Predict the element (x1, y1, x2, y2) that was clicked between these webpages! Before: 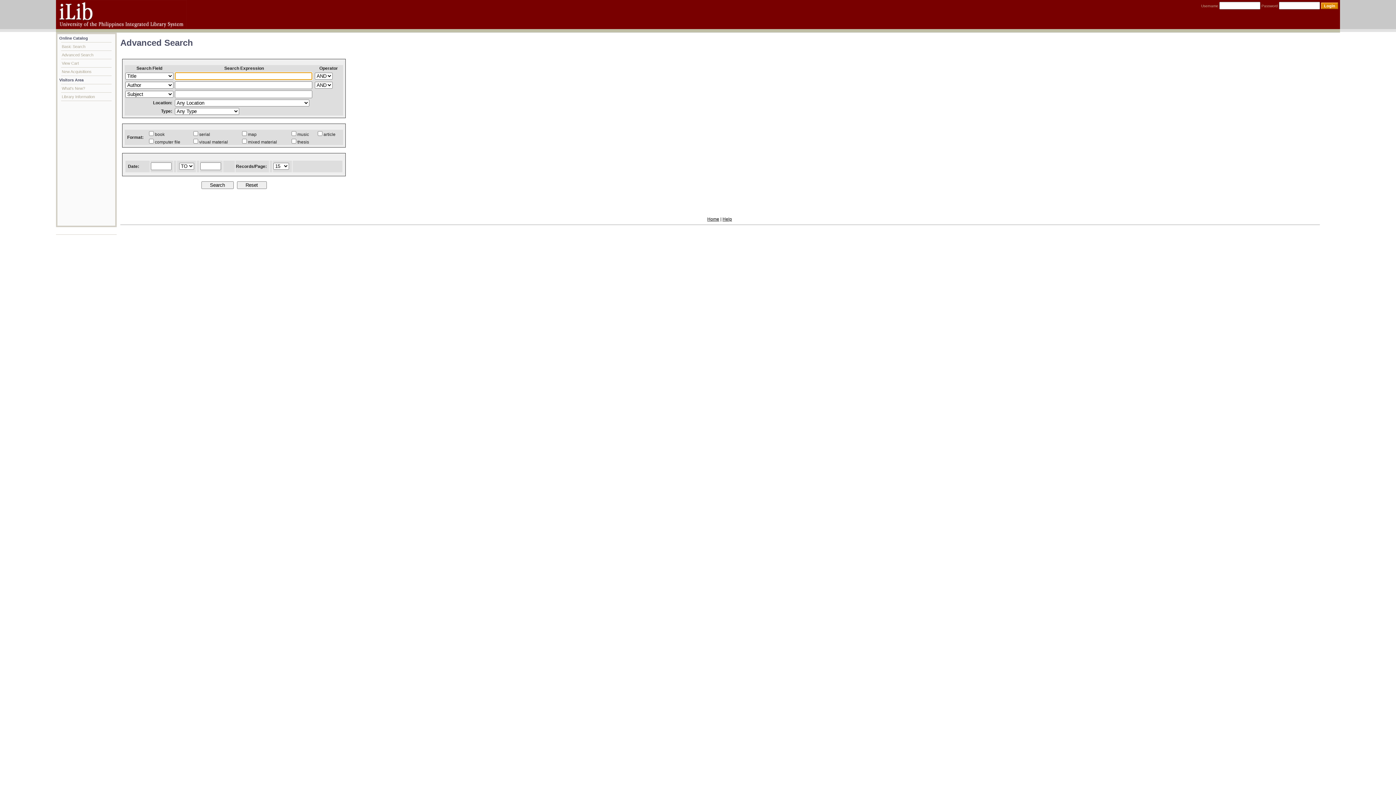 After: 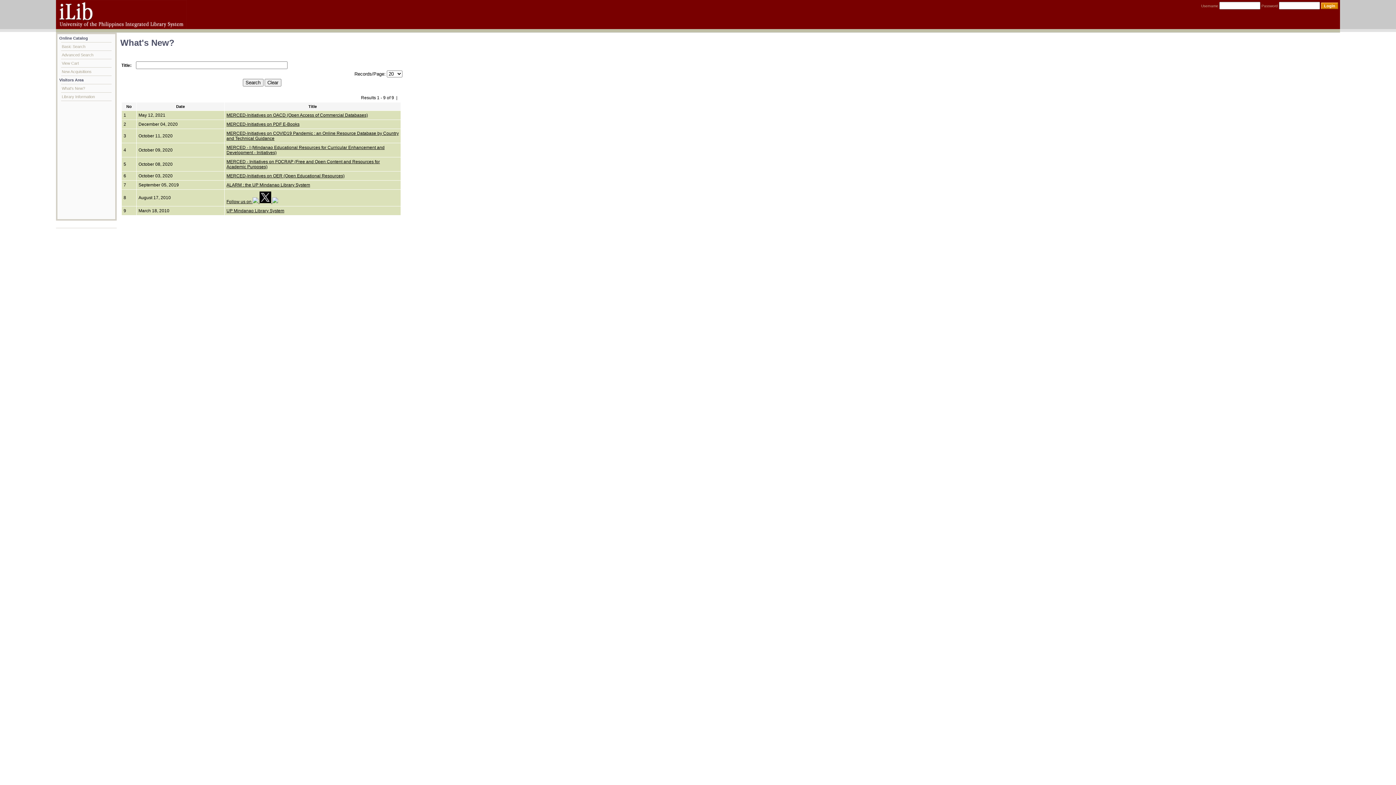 Action: bbox: (61, 84, 111, 92) label: What's New?